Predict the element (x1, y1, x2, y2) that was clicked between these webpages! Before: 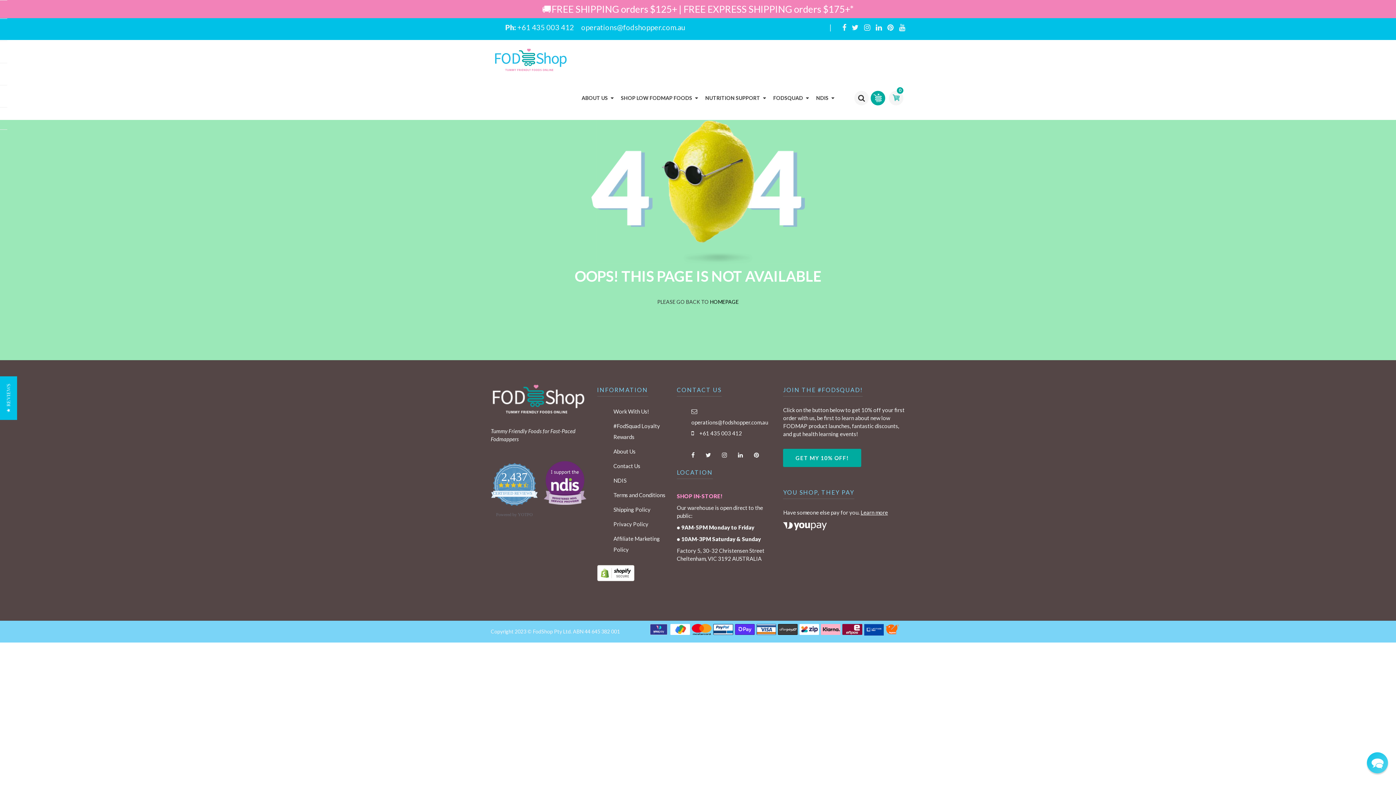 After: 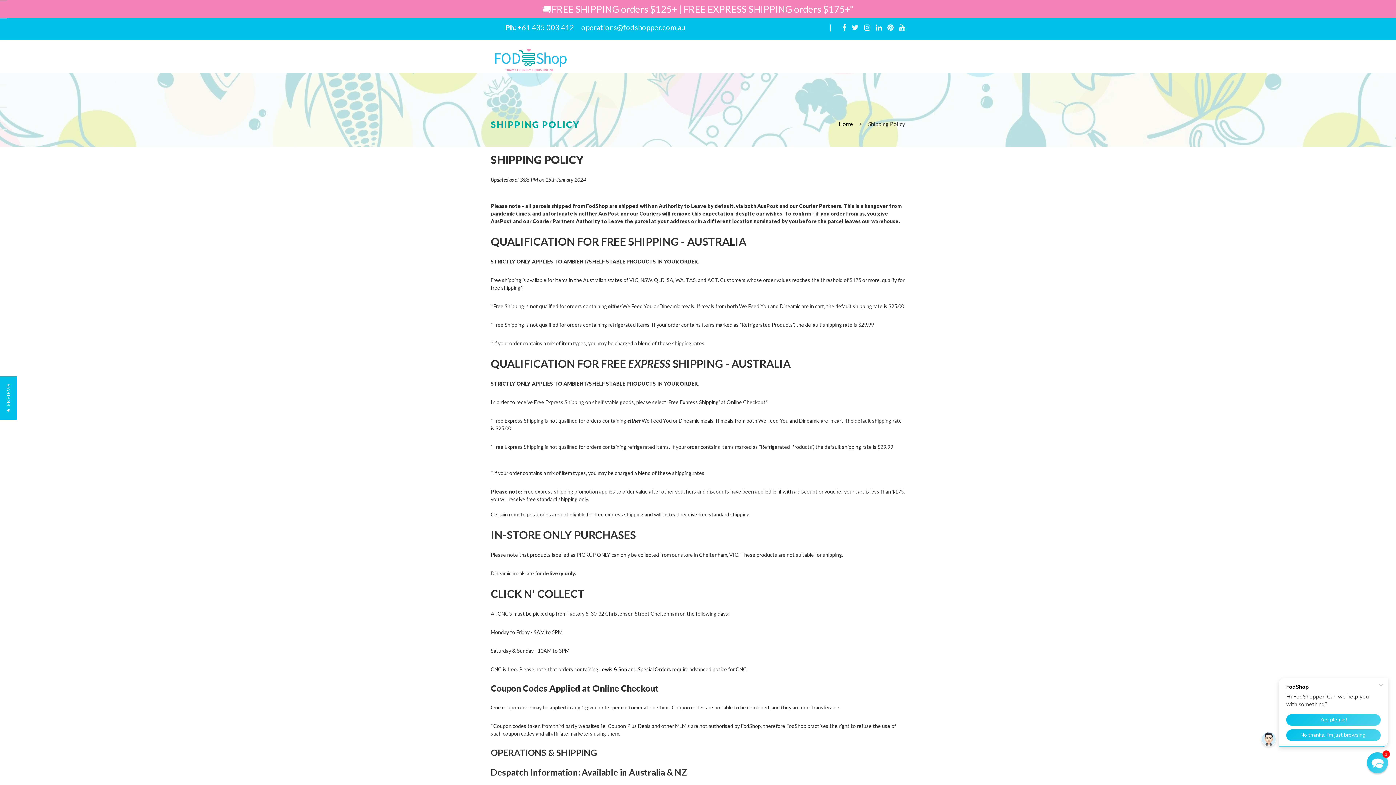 Action: label: Shipping Policy bbox: (611, 504, 666, 515)